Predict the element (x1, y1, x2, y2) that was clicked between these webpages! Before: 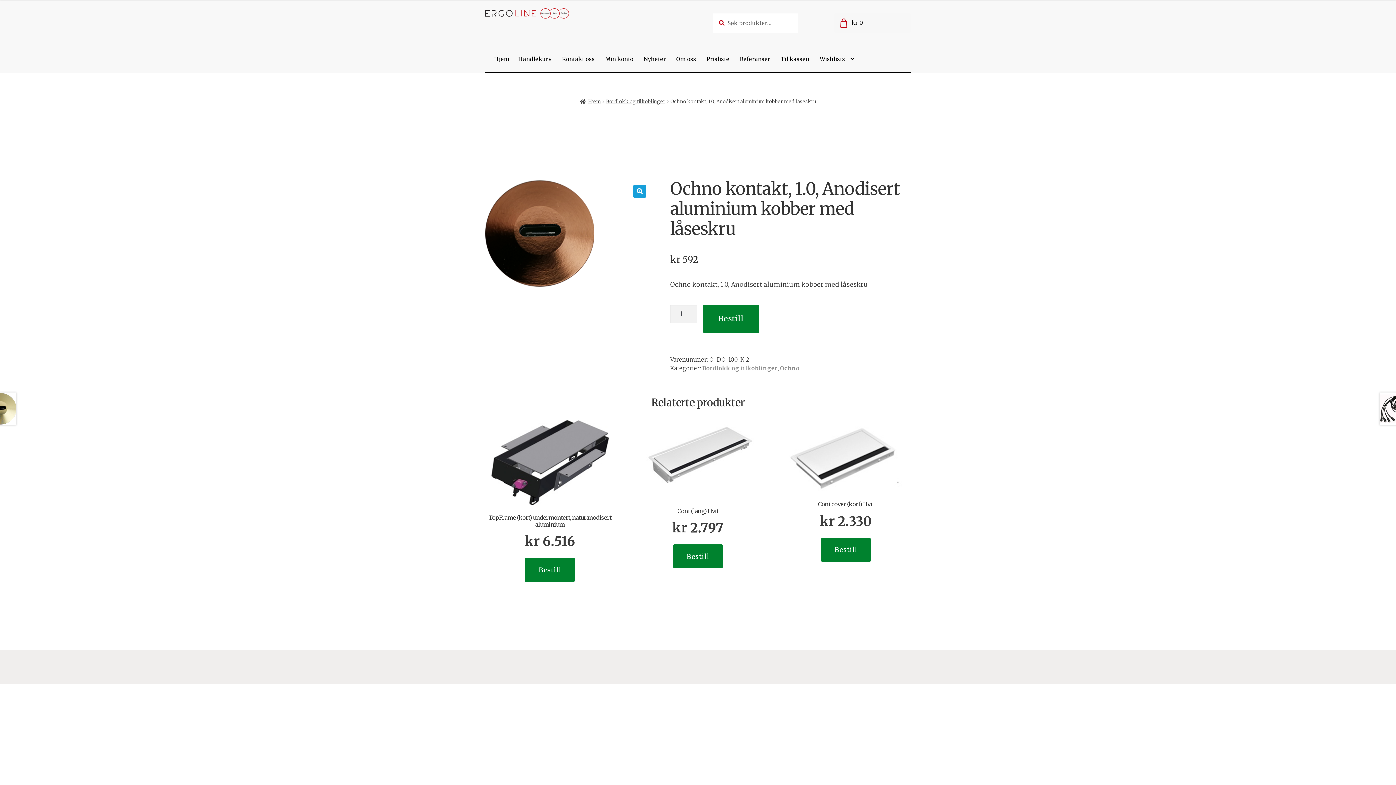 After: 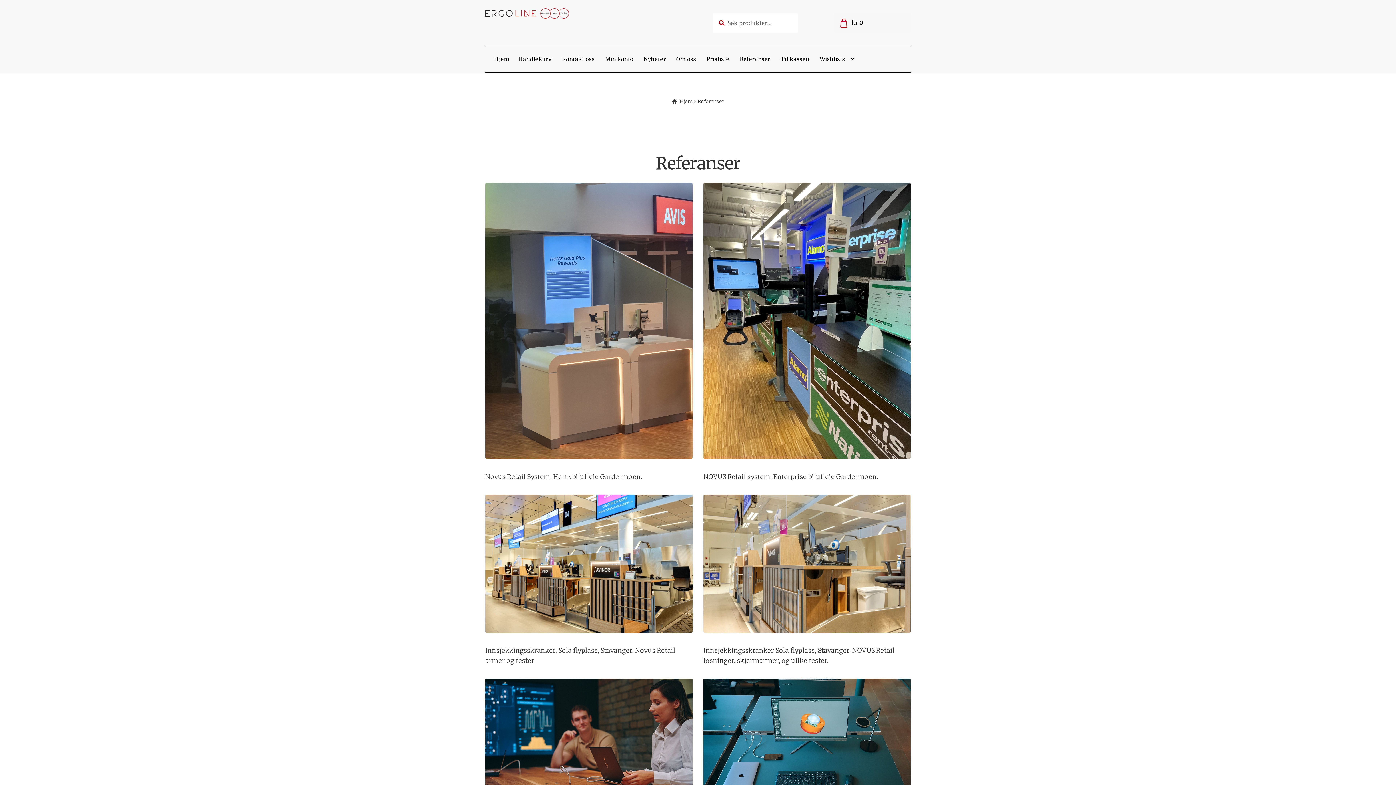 Action: bbox: (739, 46, 770, 72) label: Referanser